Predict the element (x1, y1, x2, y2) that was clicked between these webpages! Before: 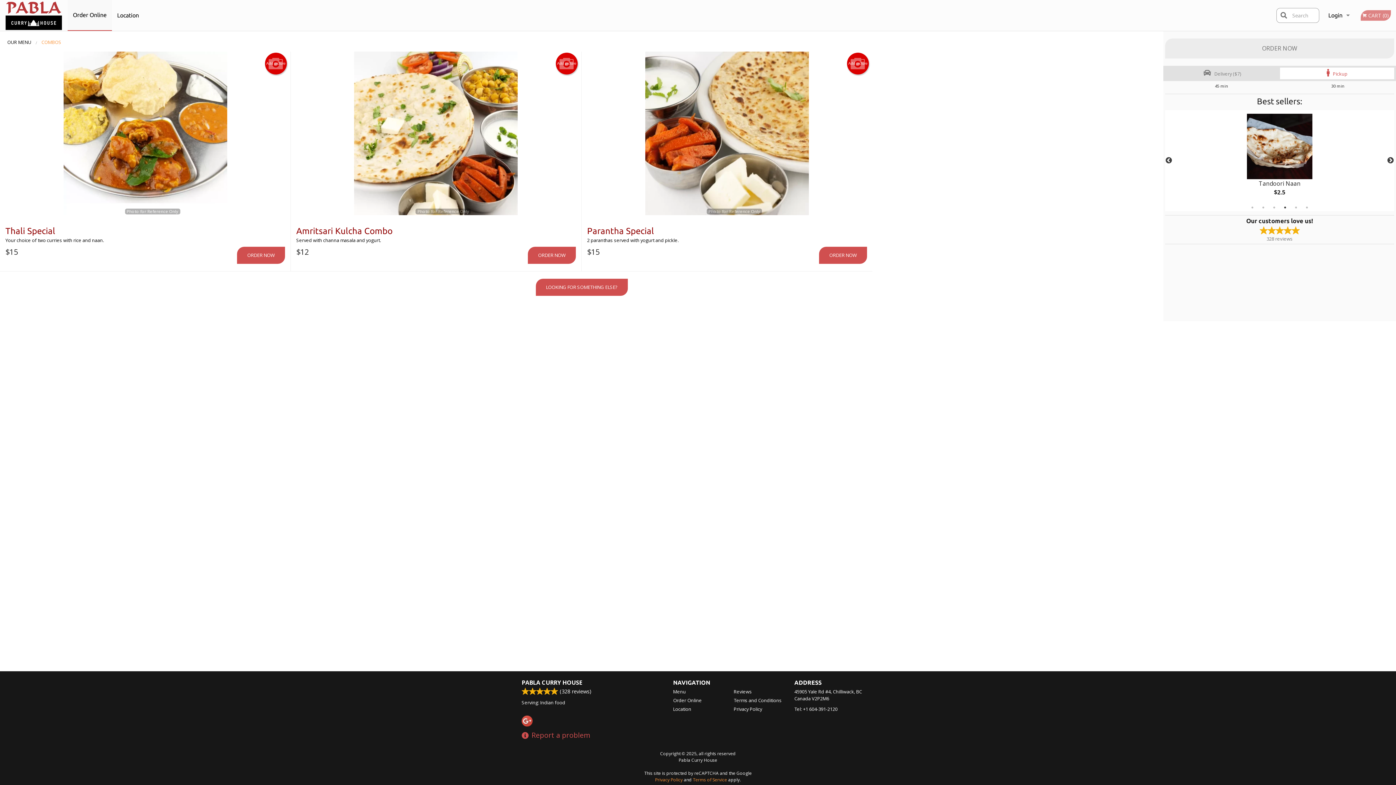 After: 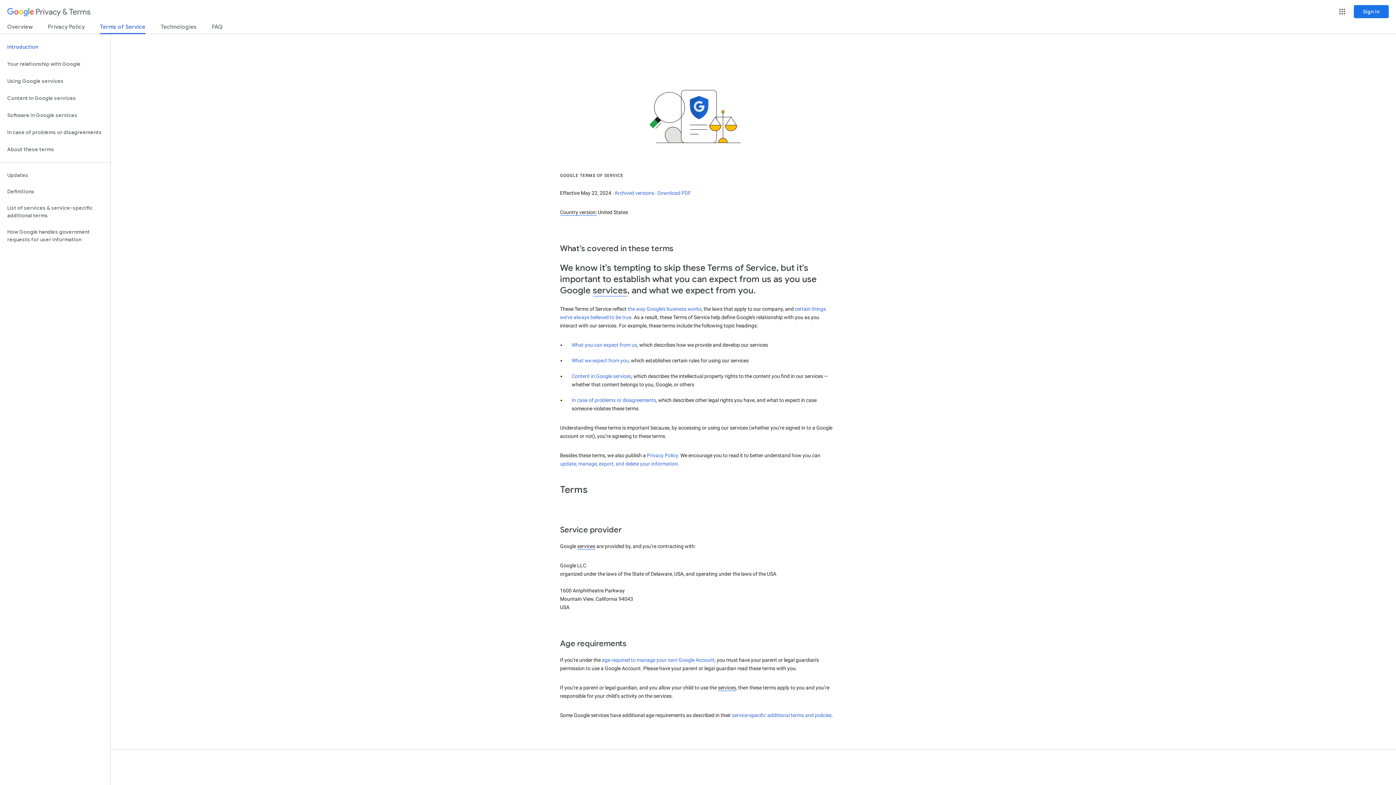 Action: bbox: (693, 777, 727, 783) label: Terms of Service